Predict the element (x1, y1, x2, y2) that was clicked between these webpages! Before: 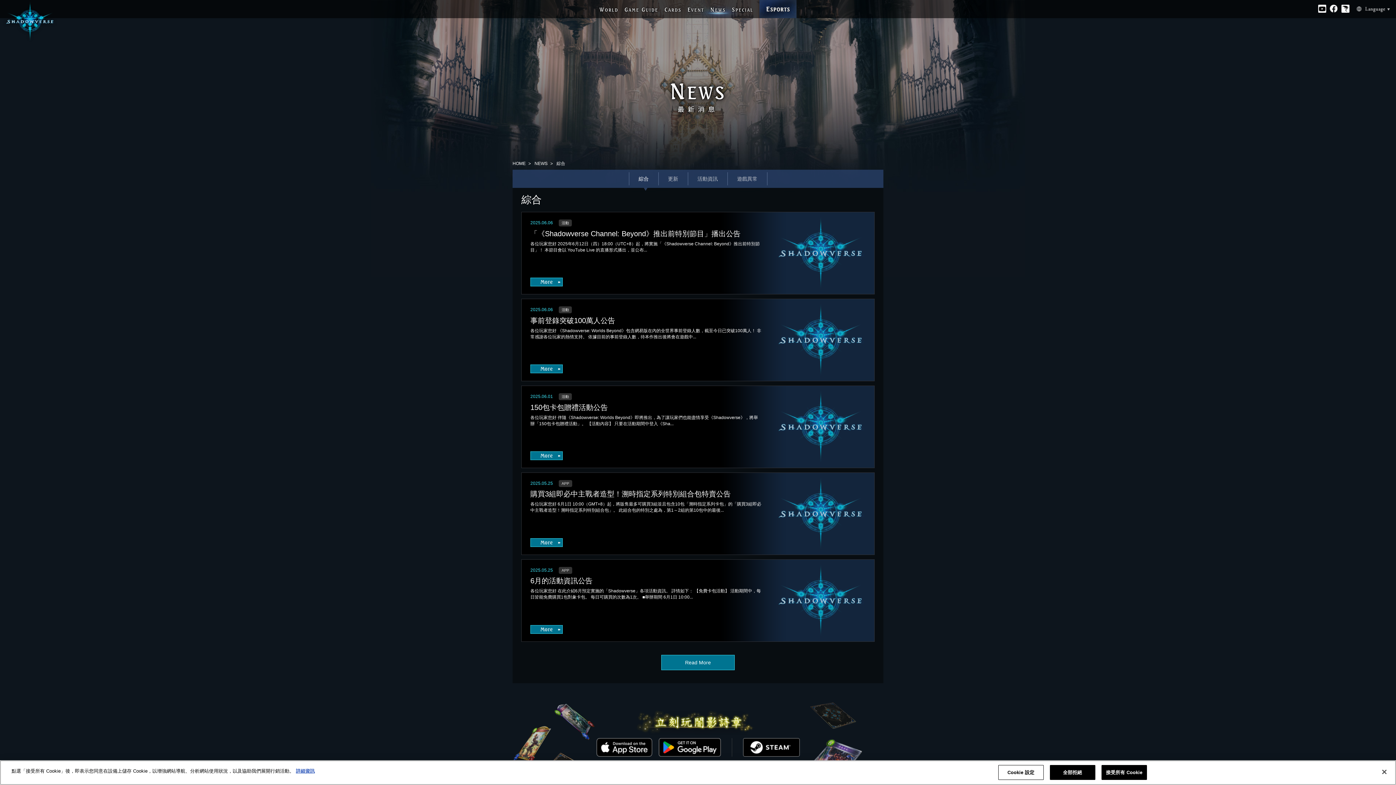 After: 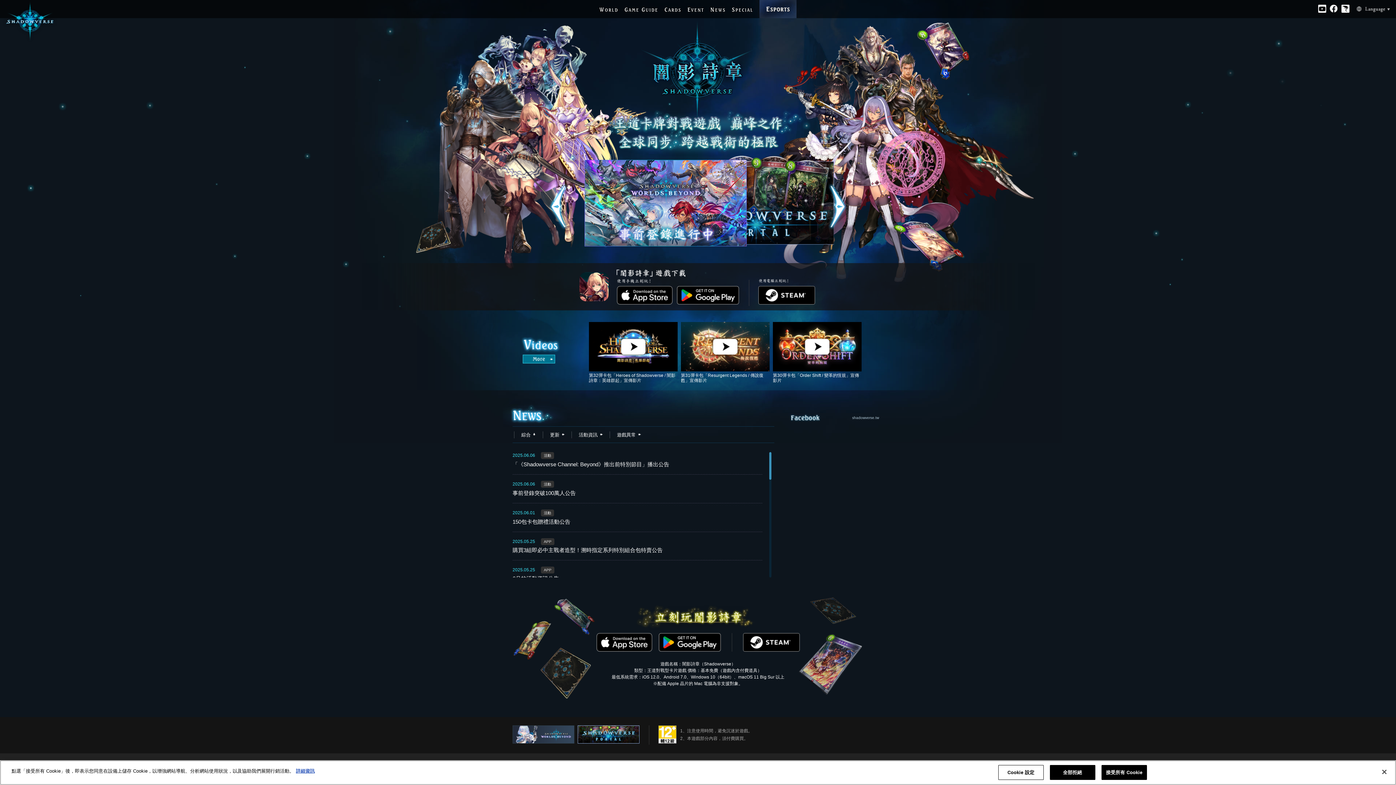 Action: bbox: (512, 161, 525, 166) label: HOME